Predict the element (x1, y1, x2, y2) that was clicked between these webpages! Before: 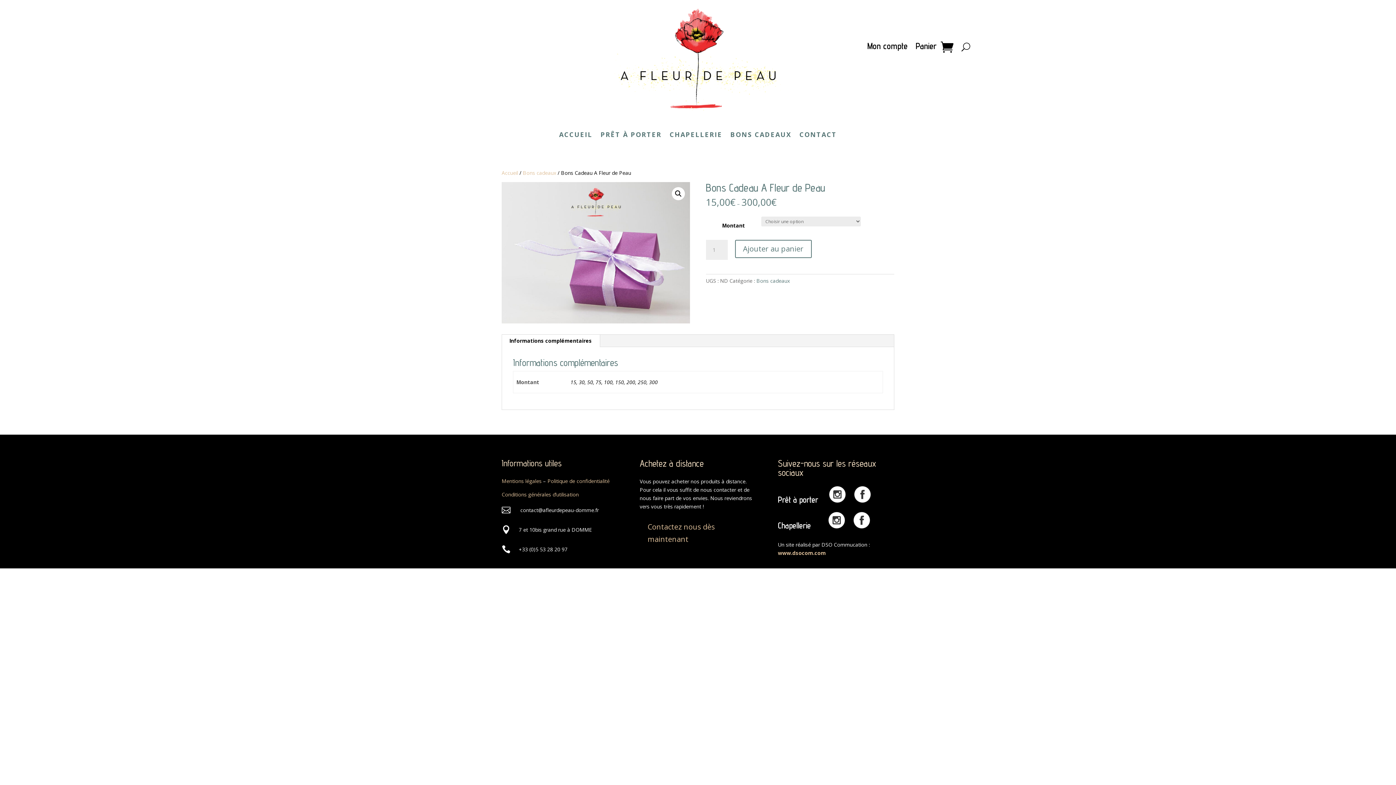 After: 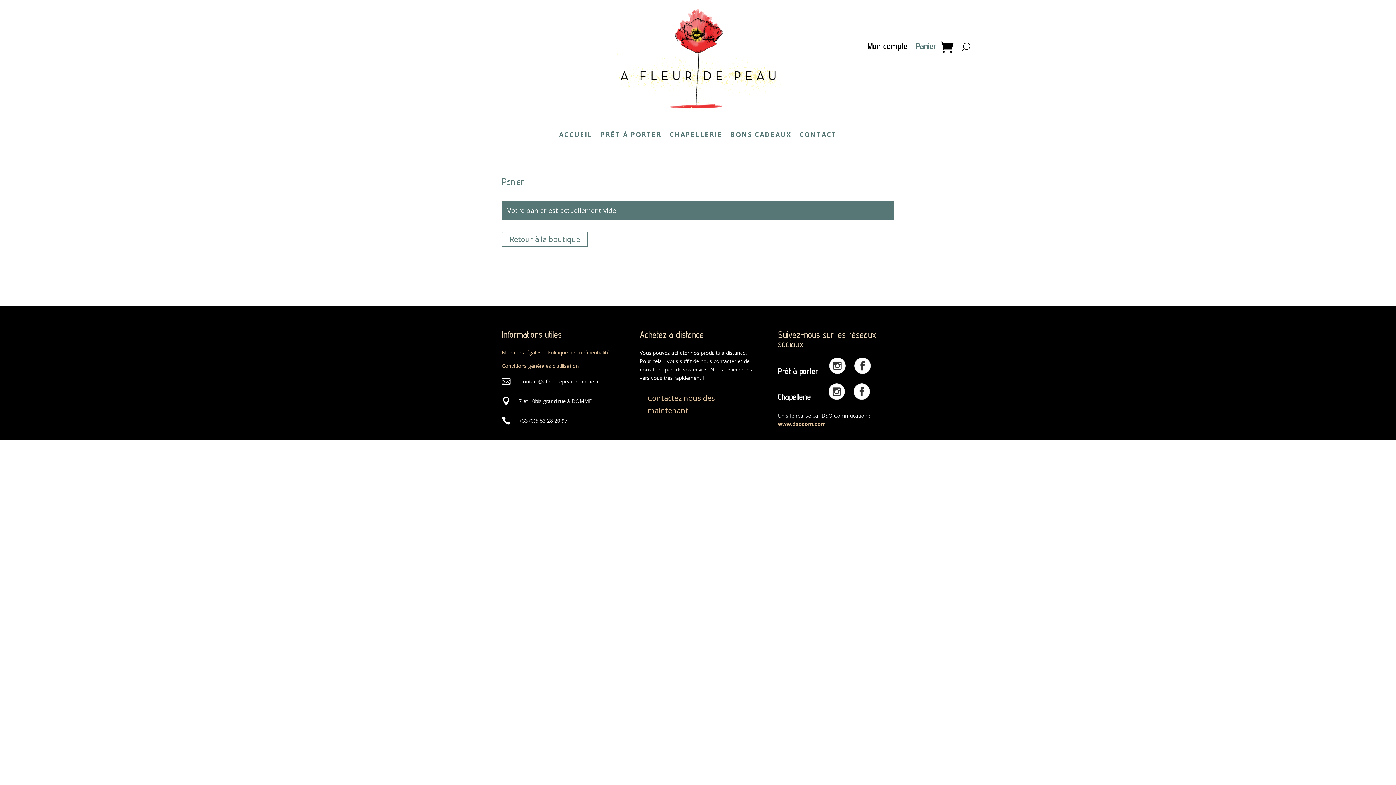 Action: bbox: (940, 40, 953, 53)